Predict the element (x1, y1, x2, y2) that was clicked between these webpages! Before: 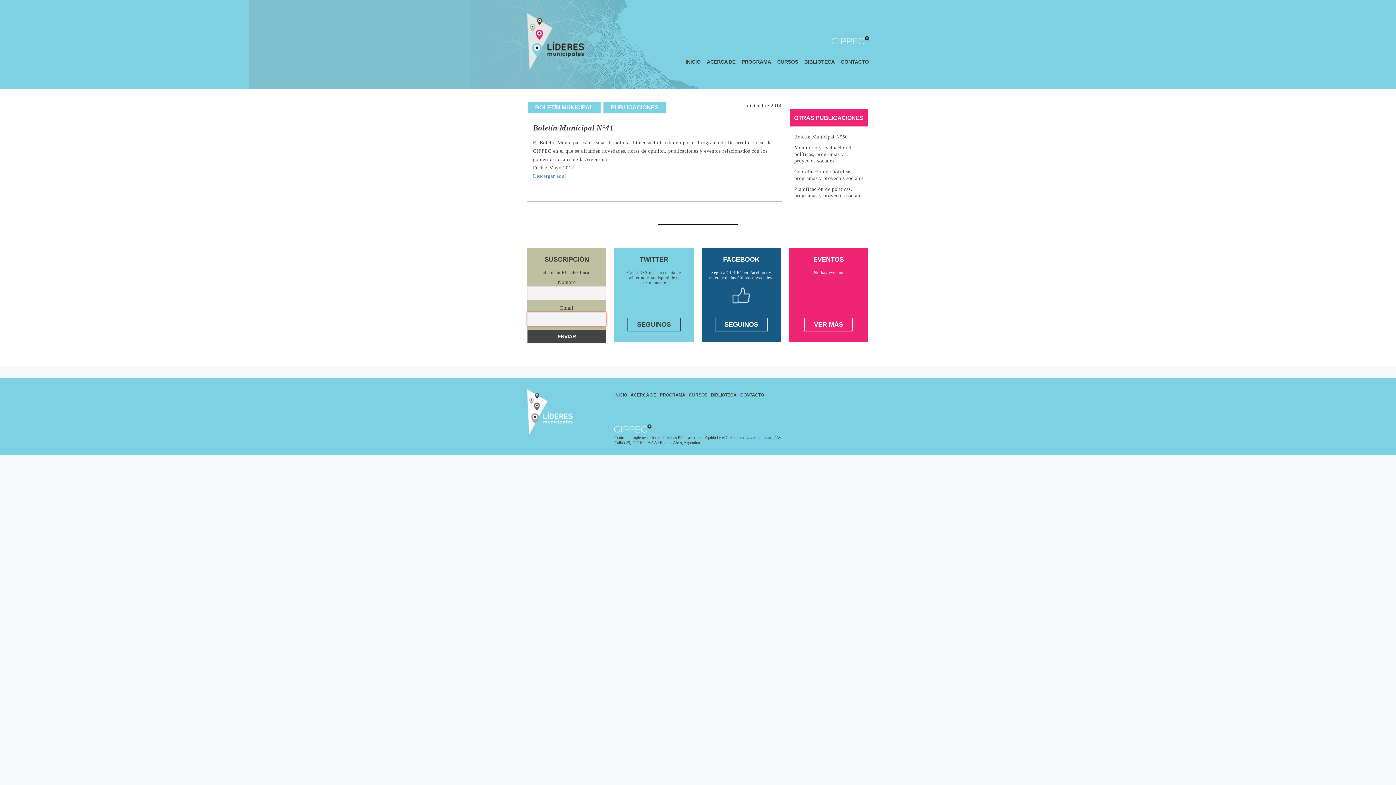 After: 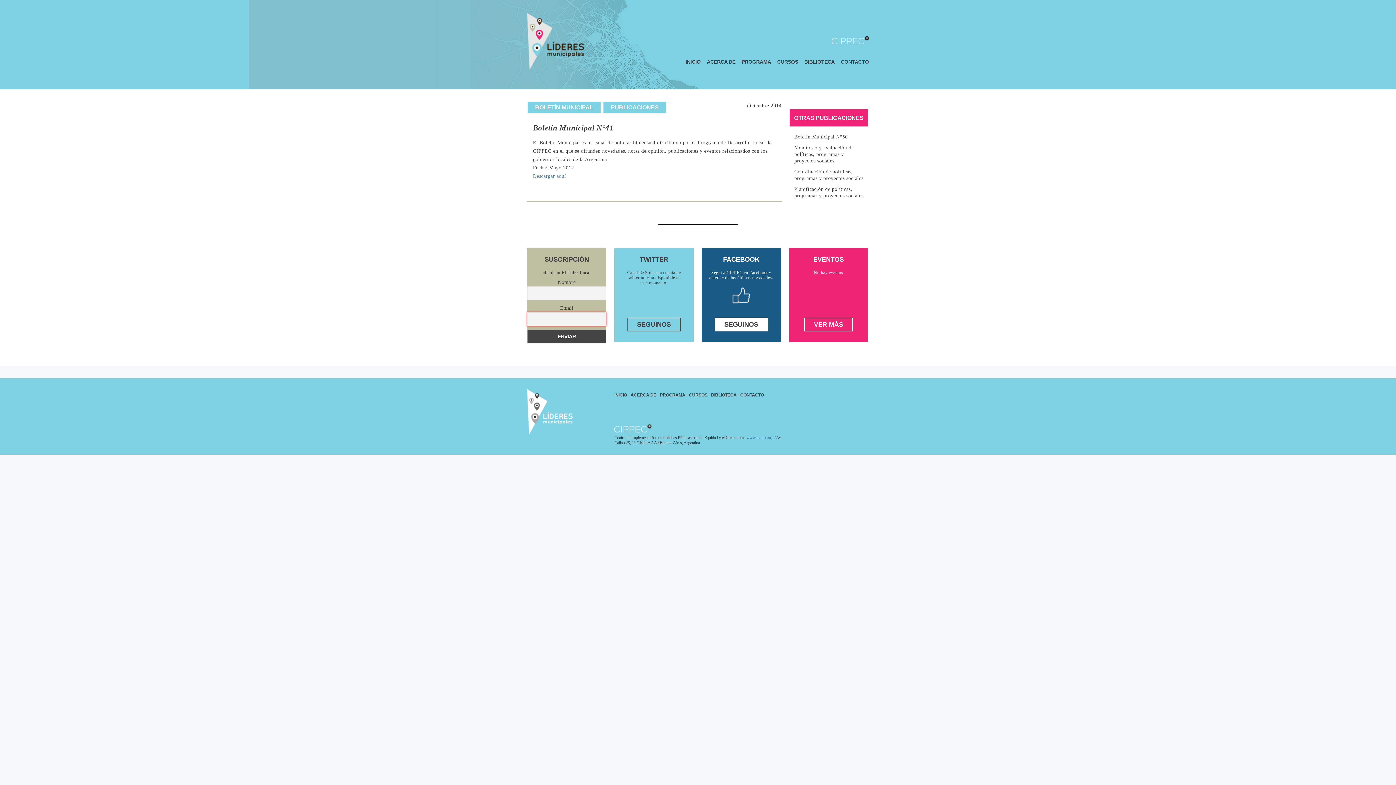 Action: bbox: (714, 317, 768, 331) label: SEGUINOS